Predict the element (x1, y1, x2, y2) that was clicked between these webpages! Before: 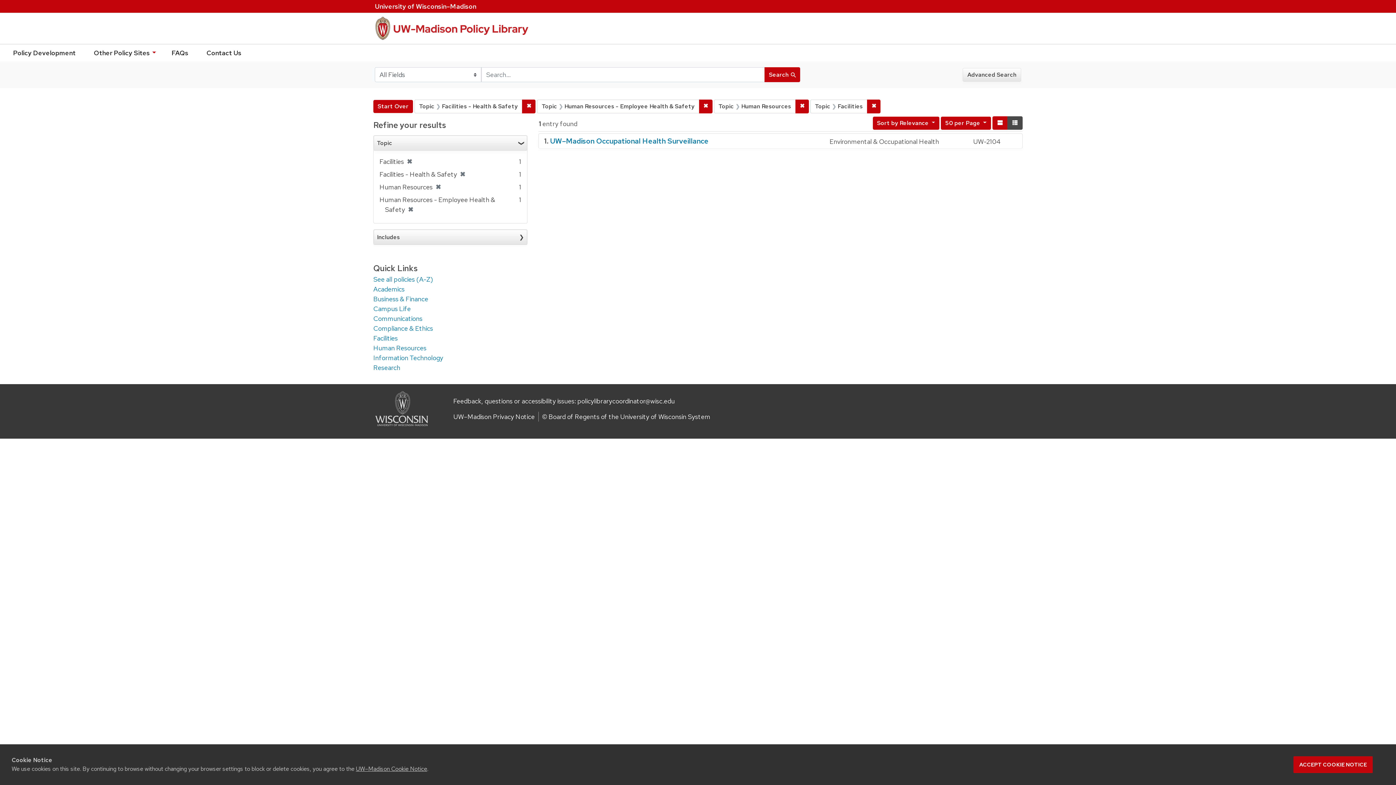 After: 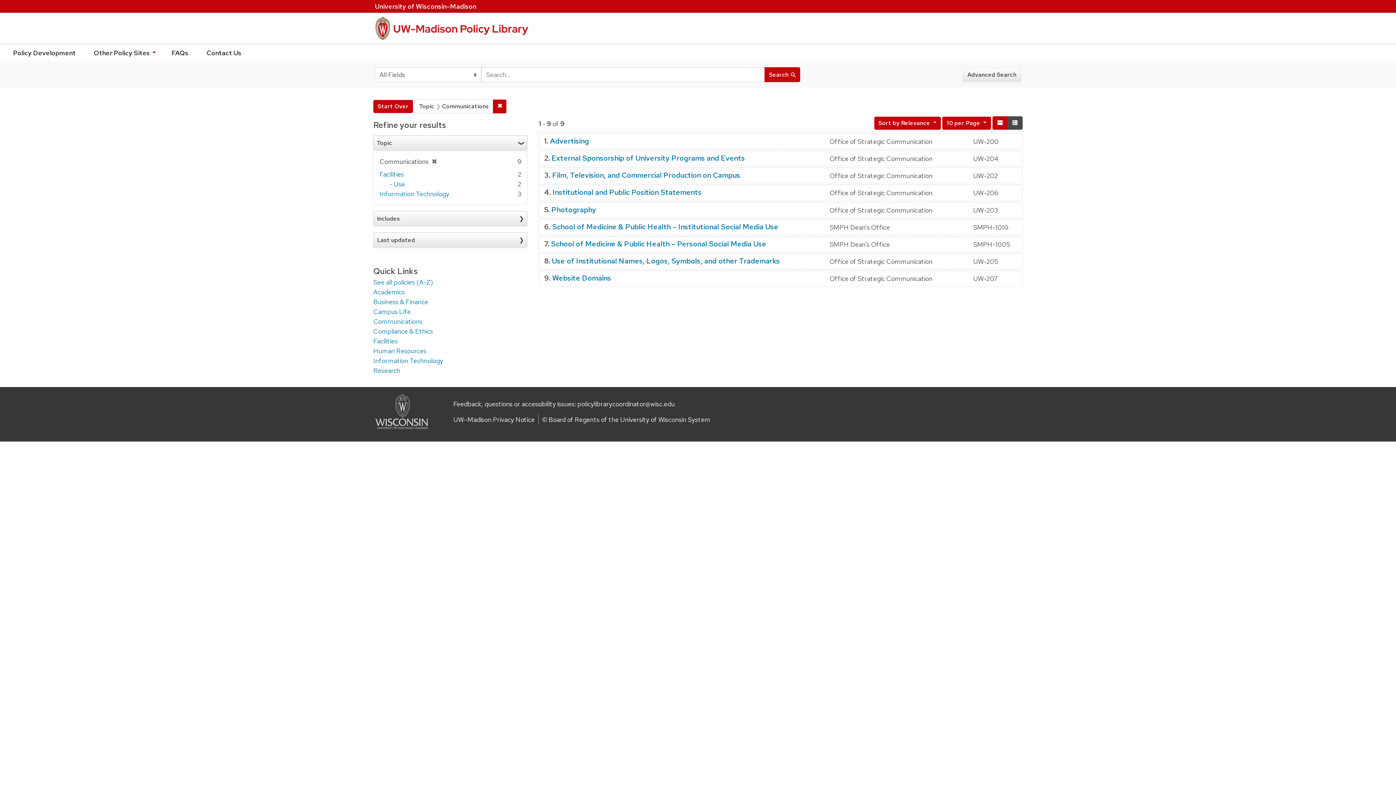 Action: label: Communications bbox: (373, 314, 422, 322)